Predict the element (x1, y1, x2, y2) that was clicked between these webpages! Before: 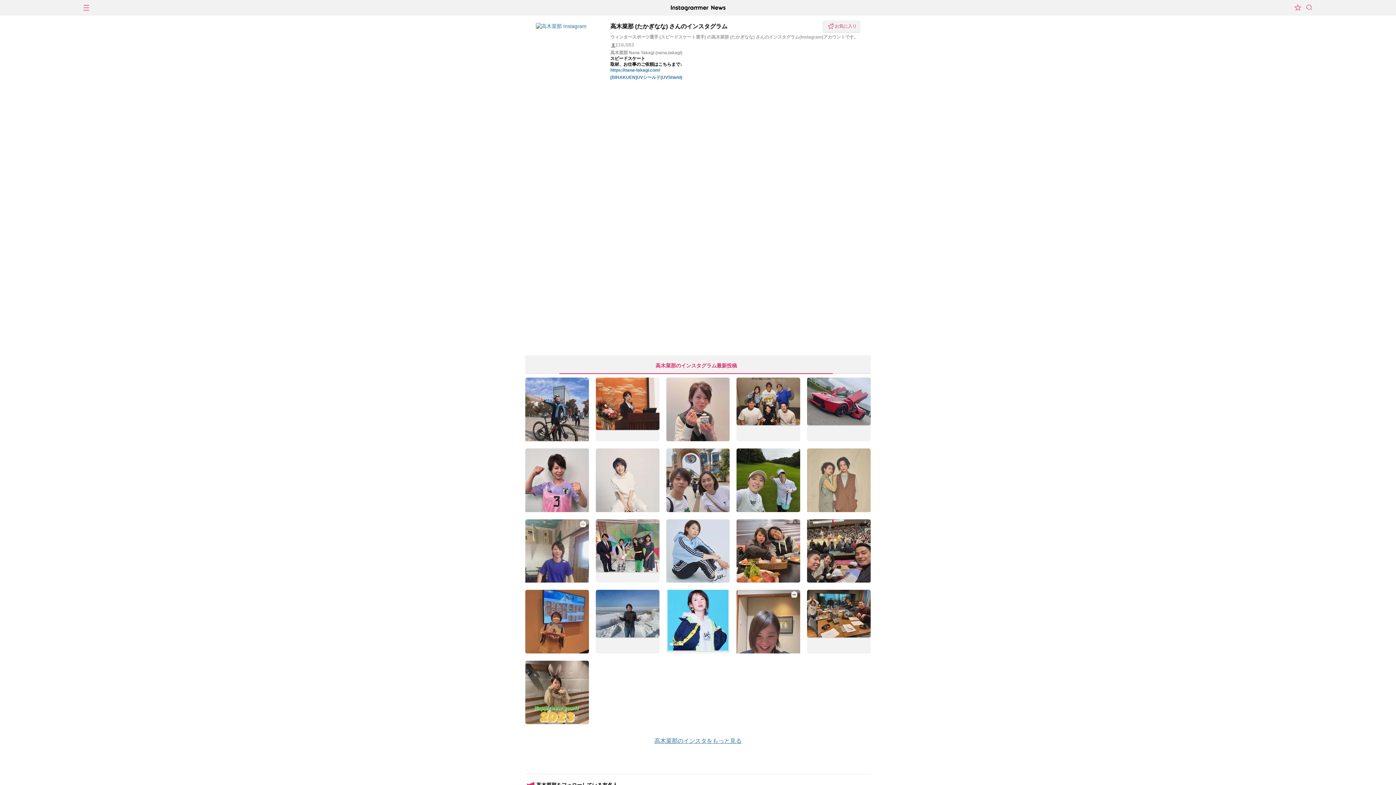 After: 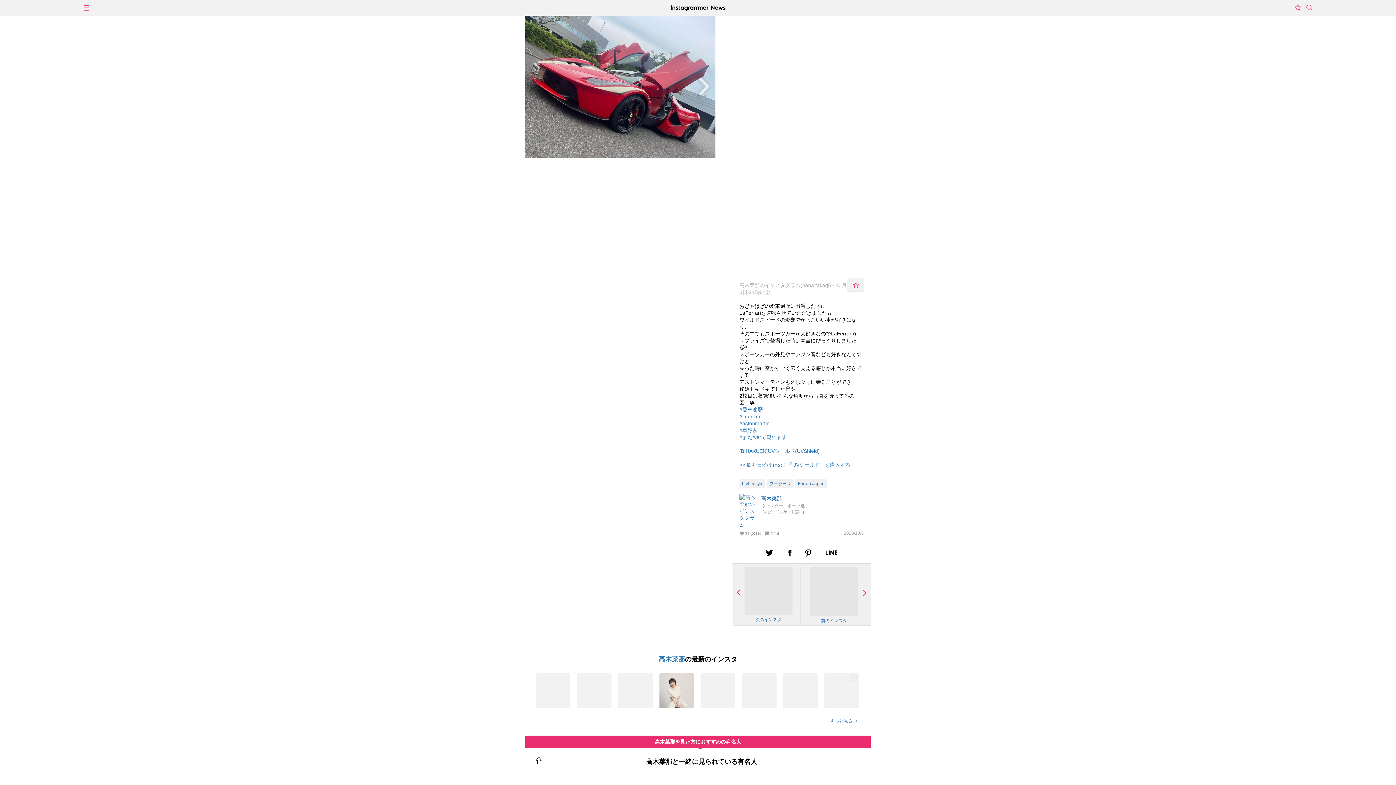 Action: bbox: (807, 377, 870, 441)